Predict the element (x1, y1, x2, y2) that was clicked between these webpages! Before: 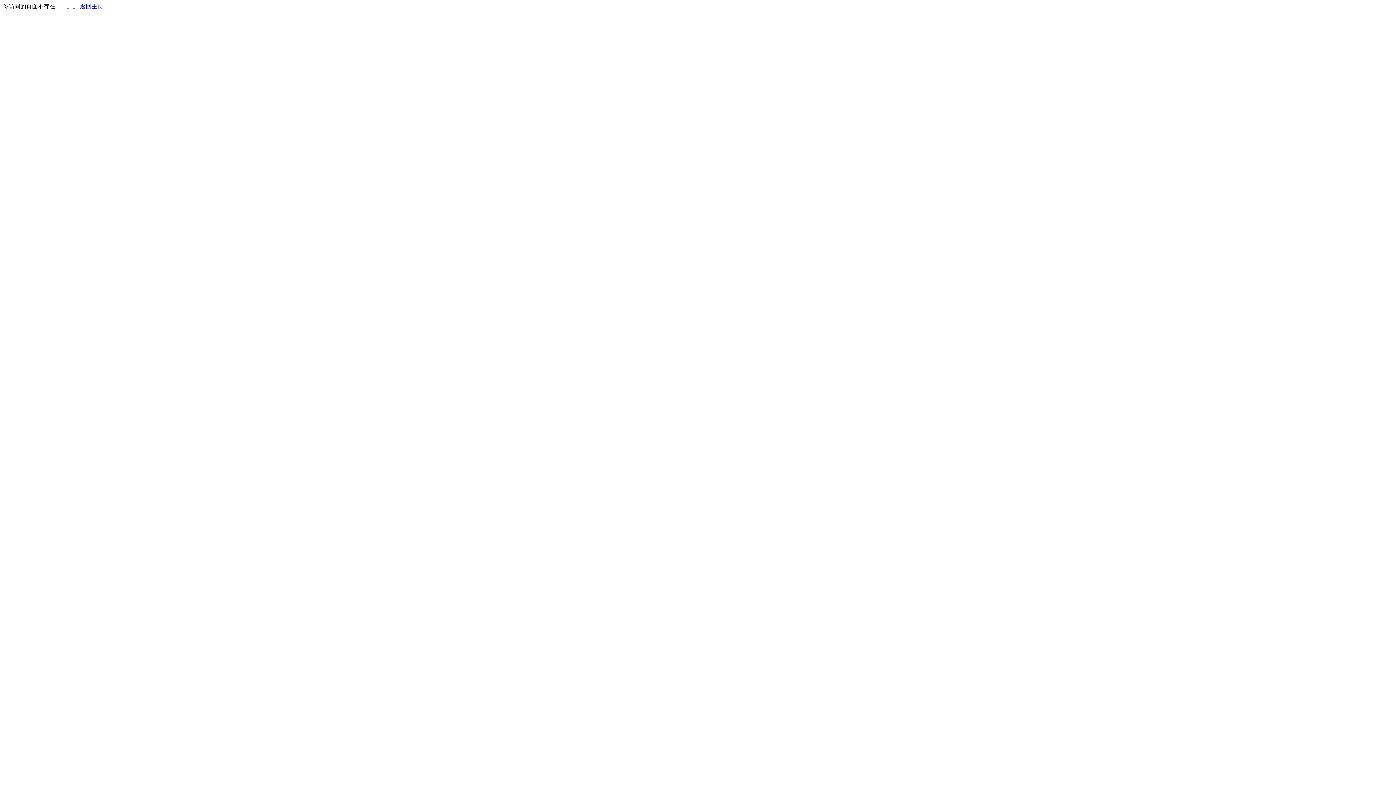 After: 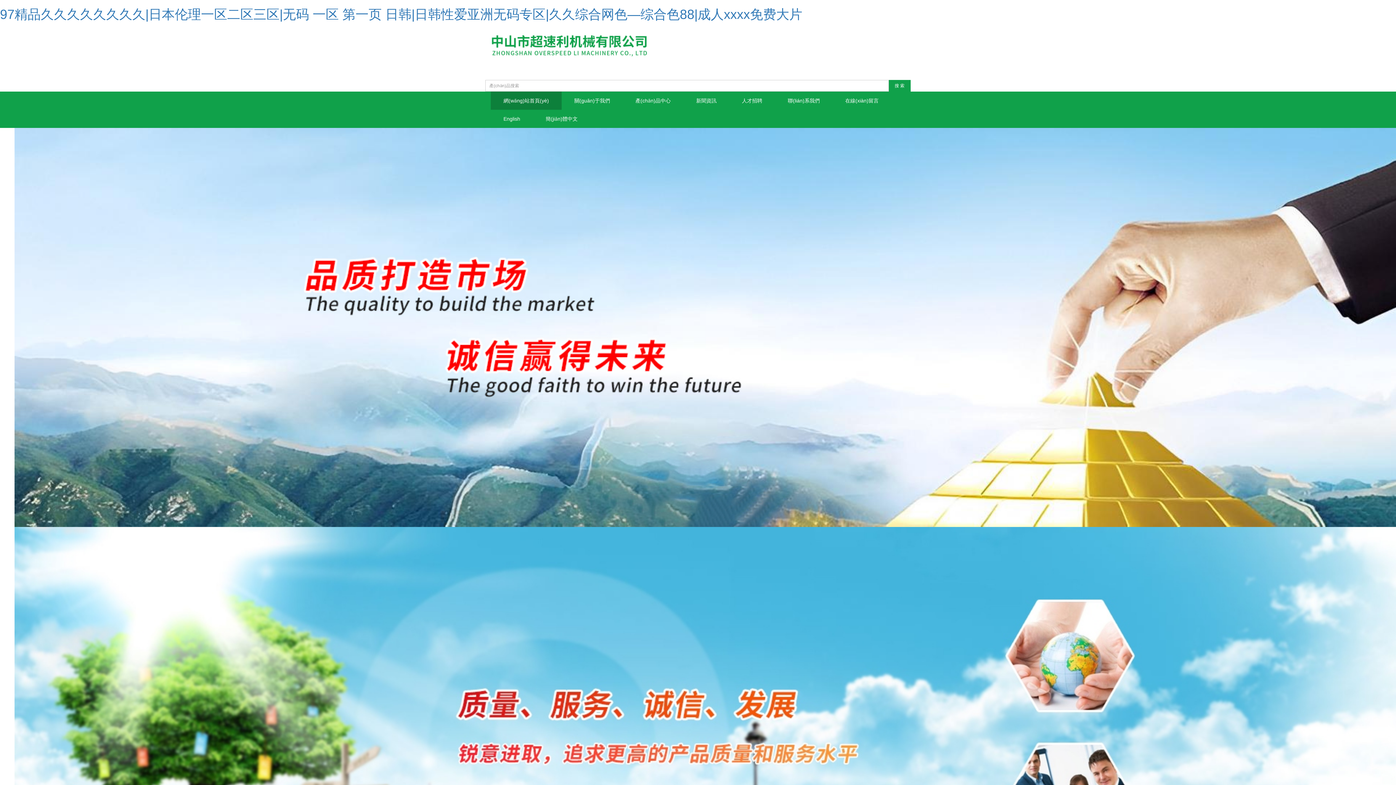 Action: bbox: (80, 3, 103, 9) label: 返回主页